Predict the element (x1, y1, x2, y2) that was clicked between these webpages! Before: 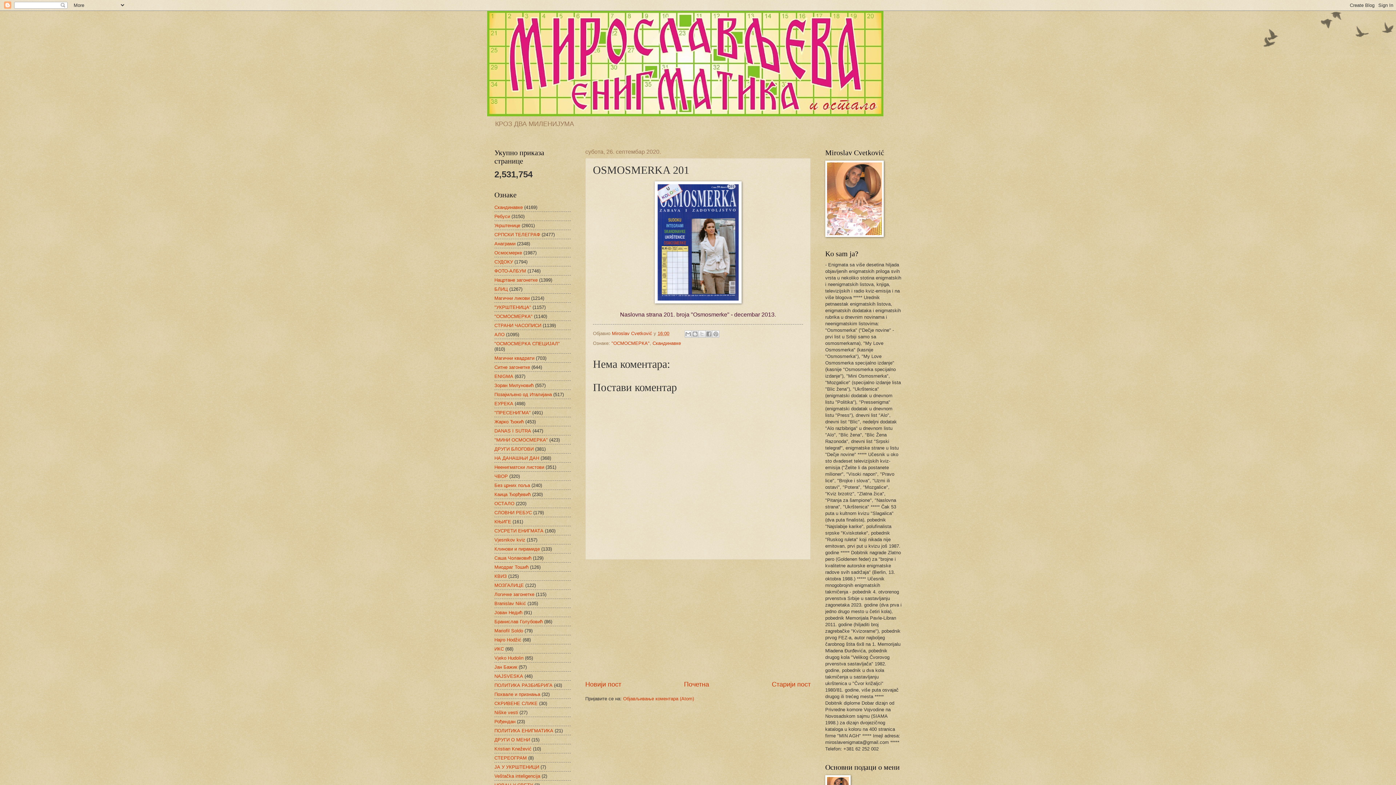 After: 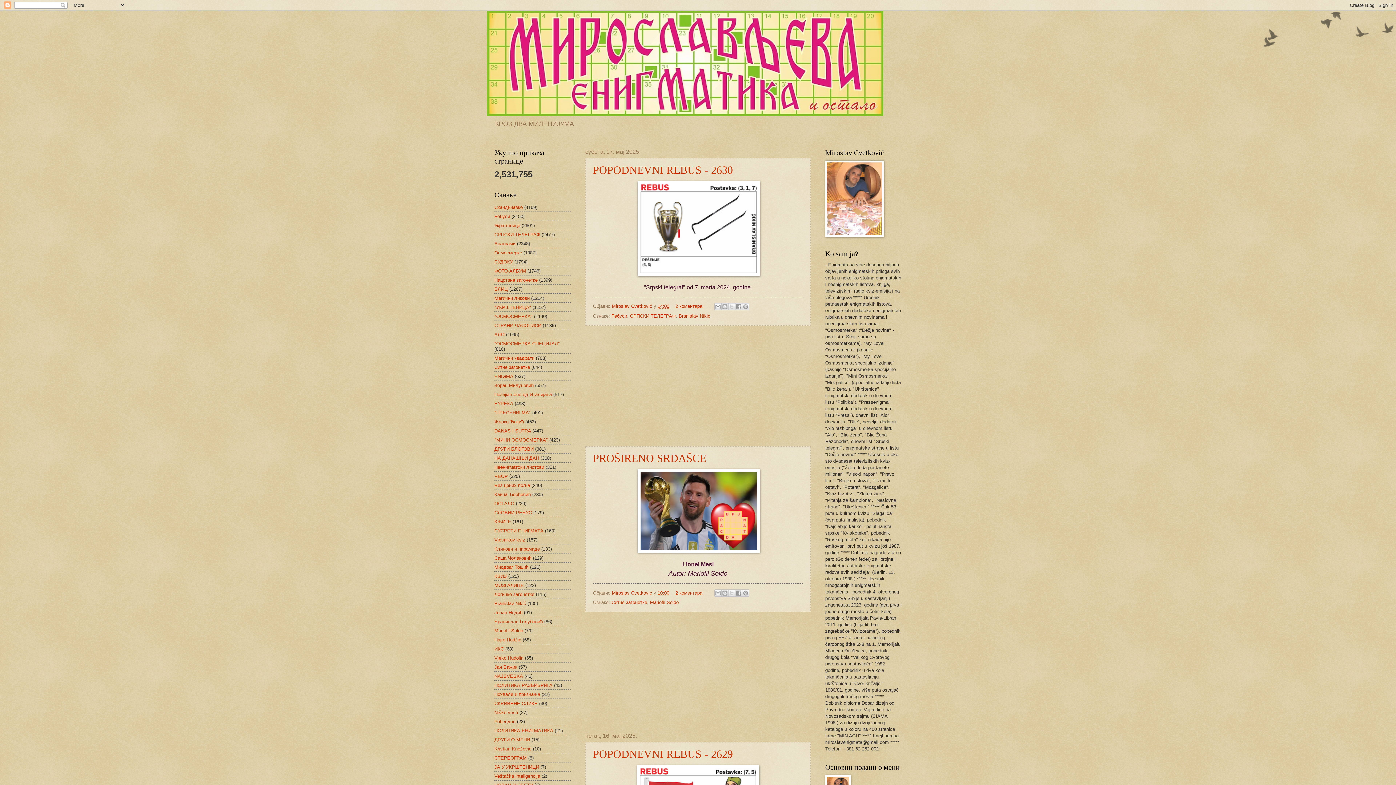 Action: bbox: (684, 681, 709, 688) label: Почетна